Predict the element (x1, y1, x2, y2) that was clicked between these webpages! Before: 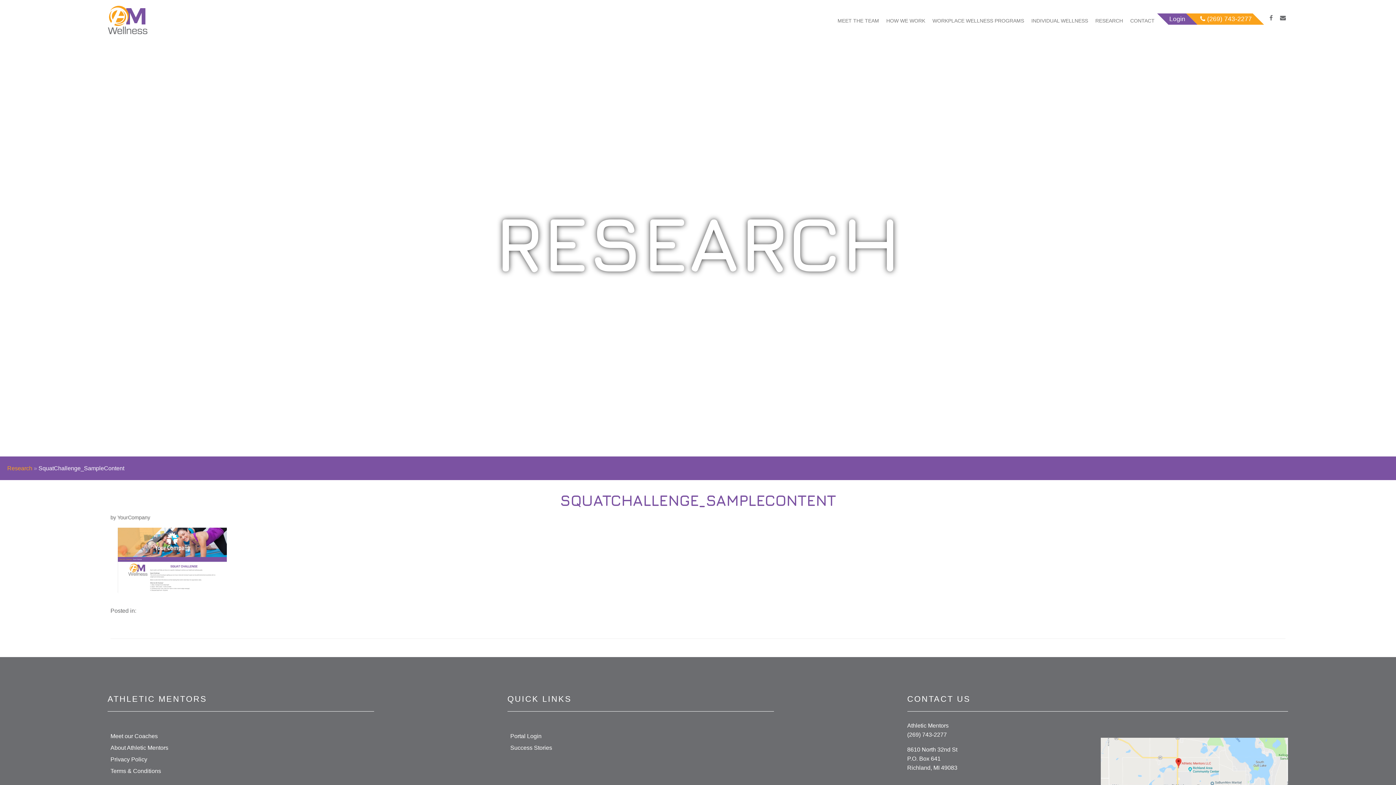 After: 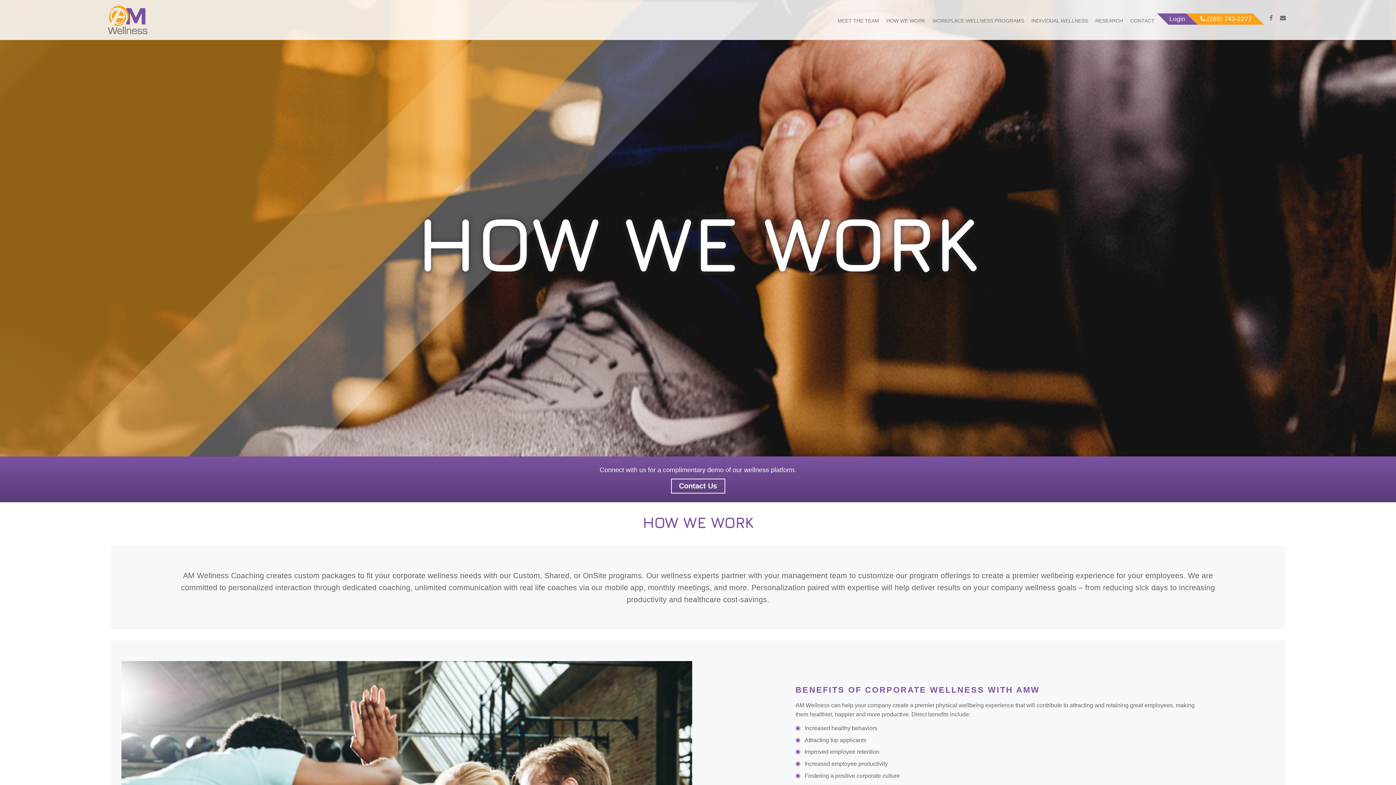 Action: label: HOW WE WORK bbox: (882, 11, 929, 29)